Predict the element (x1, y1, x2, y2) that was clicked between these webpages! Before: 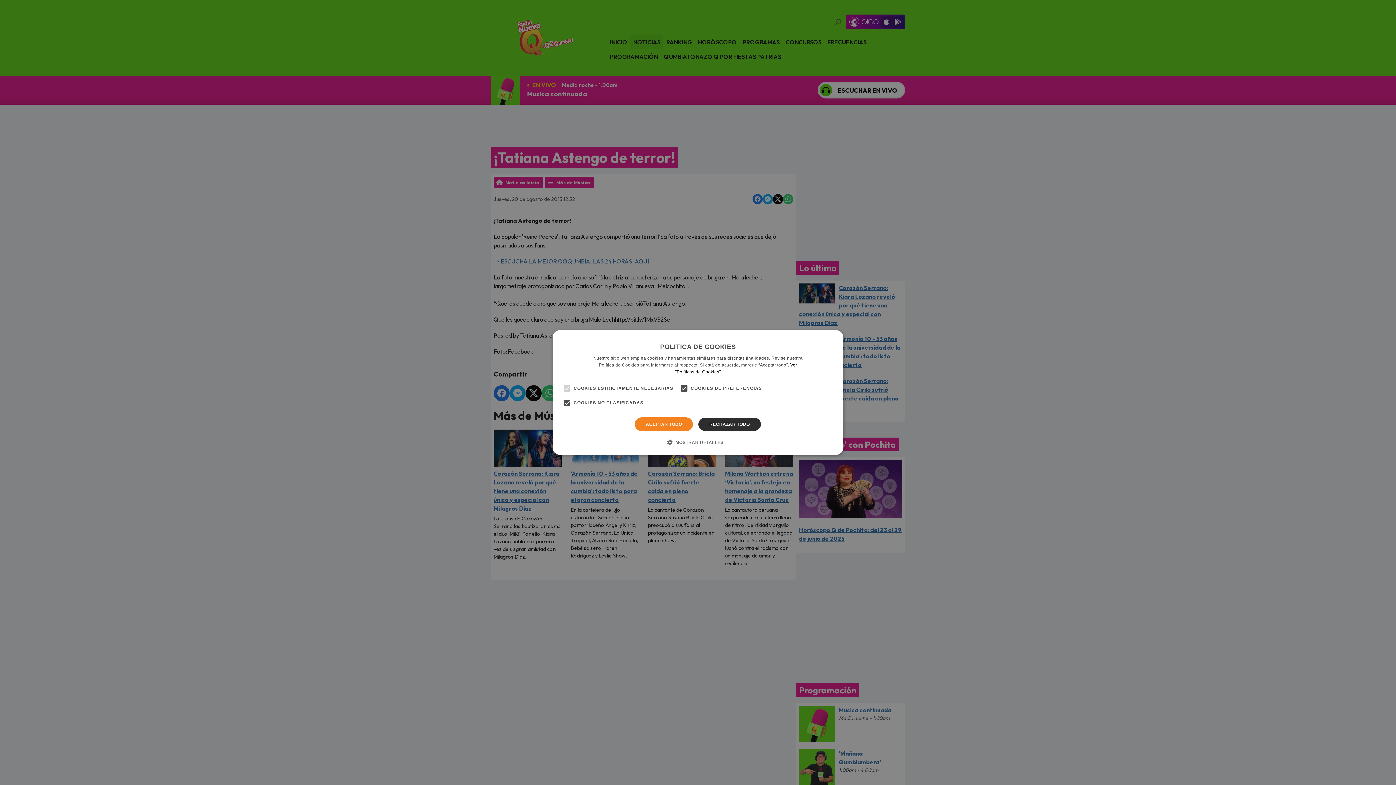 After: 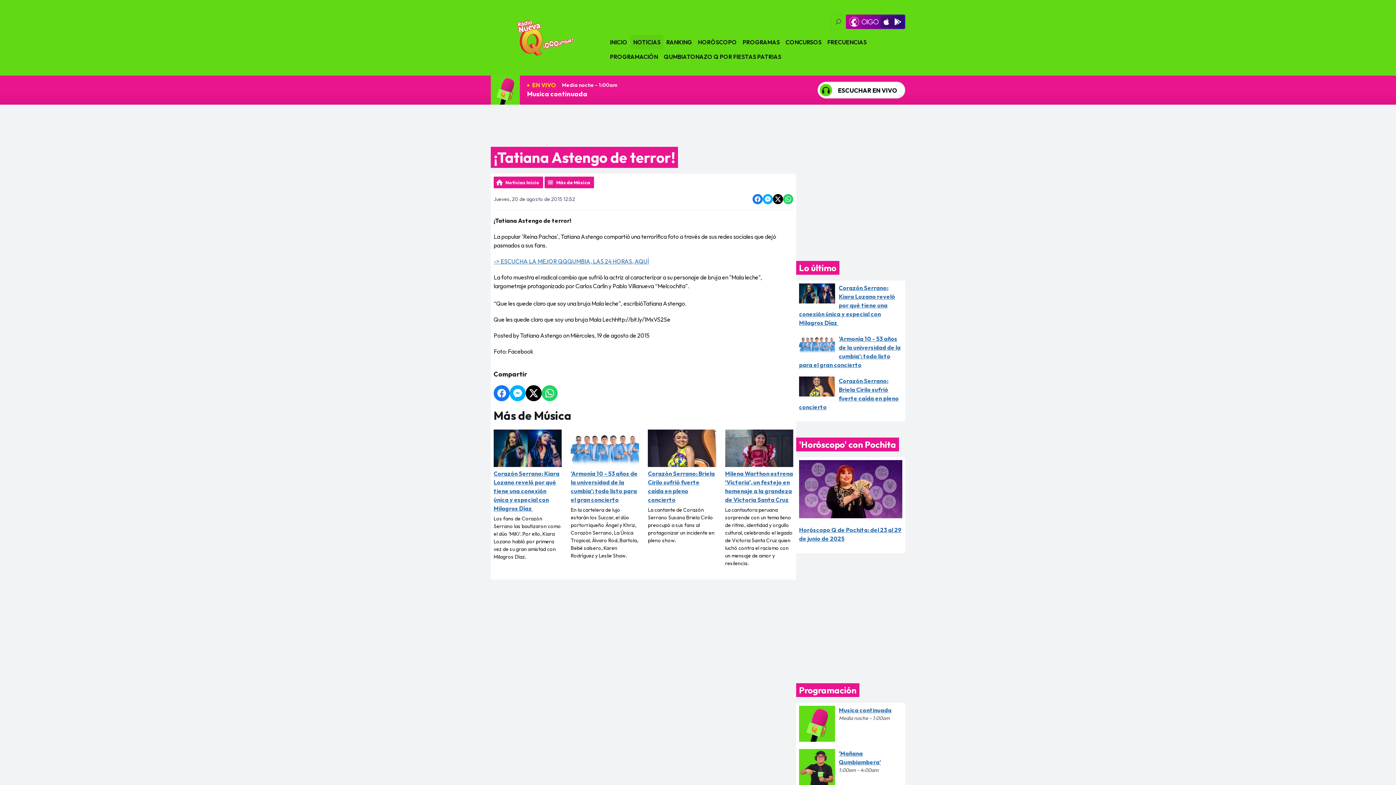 Action: label: ACEPTAR TODO bbox: (635, 417, 693, 431)